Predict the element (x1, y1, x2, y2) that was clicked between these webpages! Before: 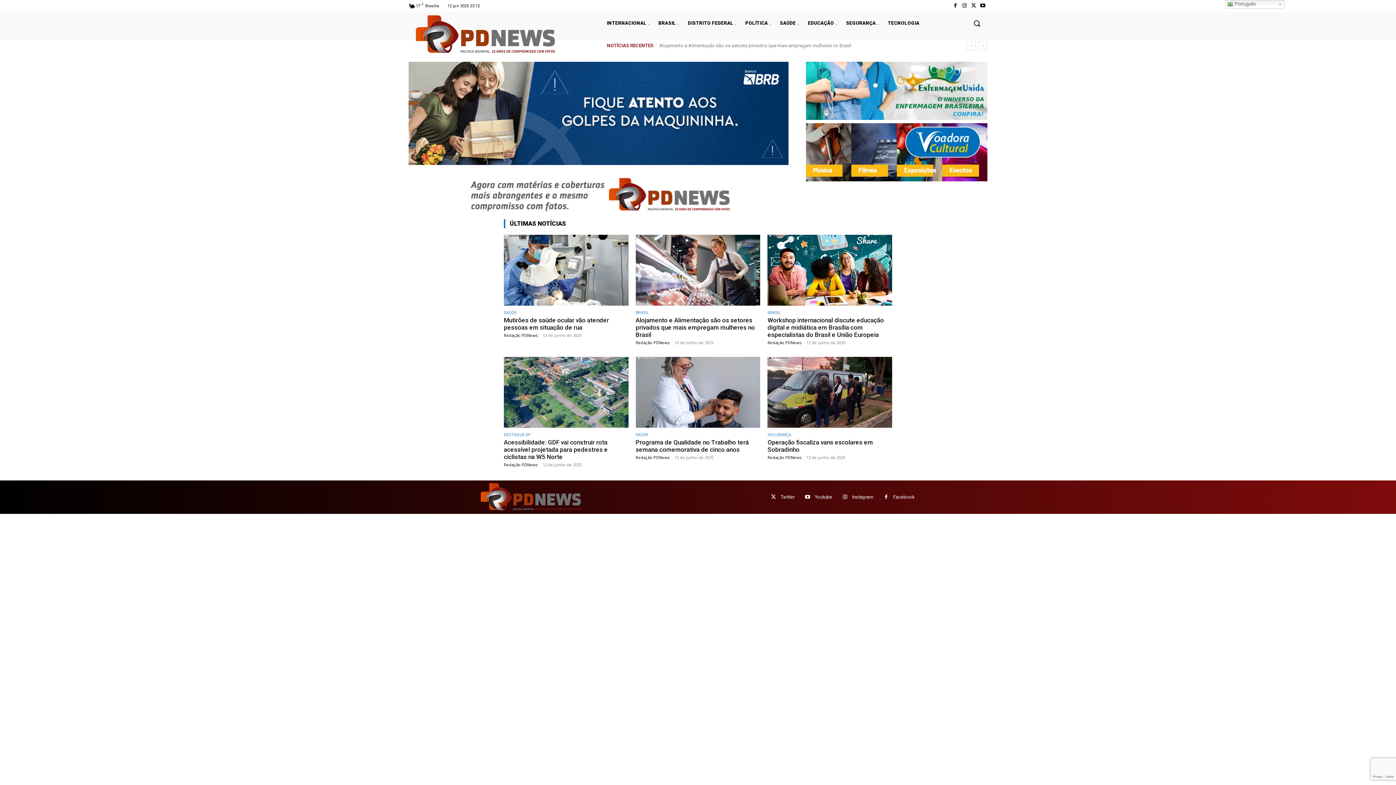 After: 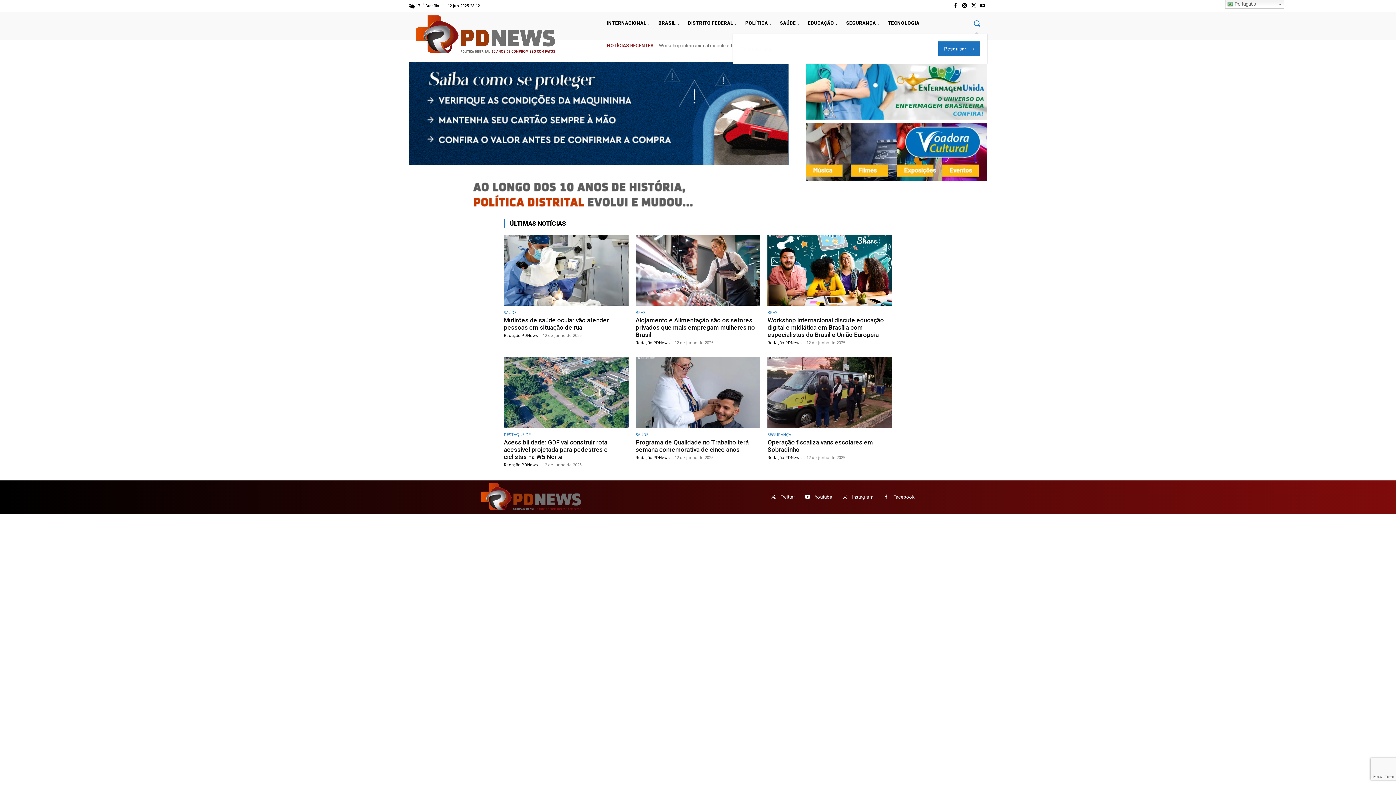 Action: label: Pesquisar bbox: (966, 12, 987, 33)